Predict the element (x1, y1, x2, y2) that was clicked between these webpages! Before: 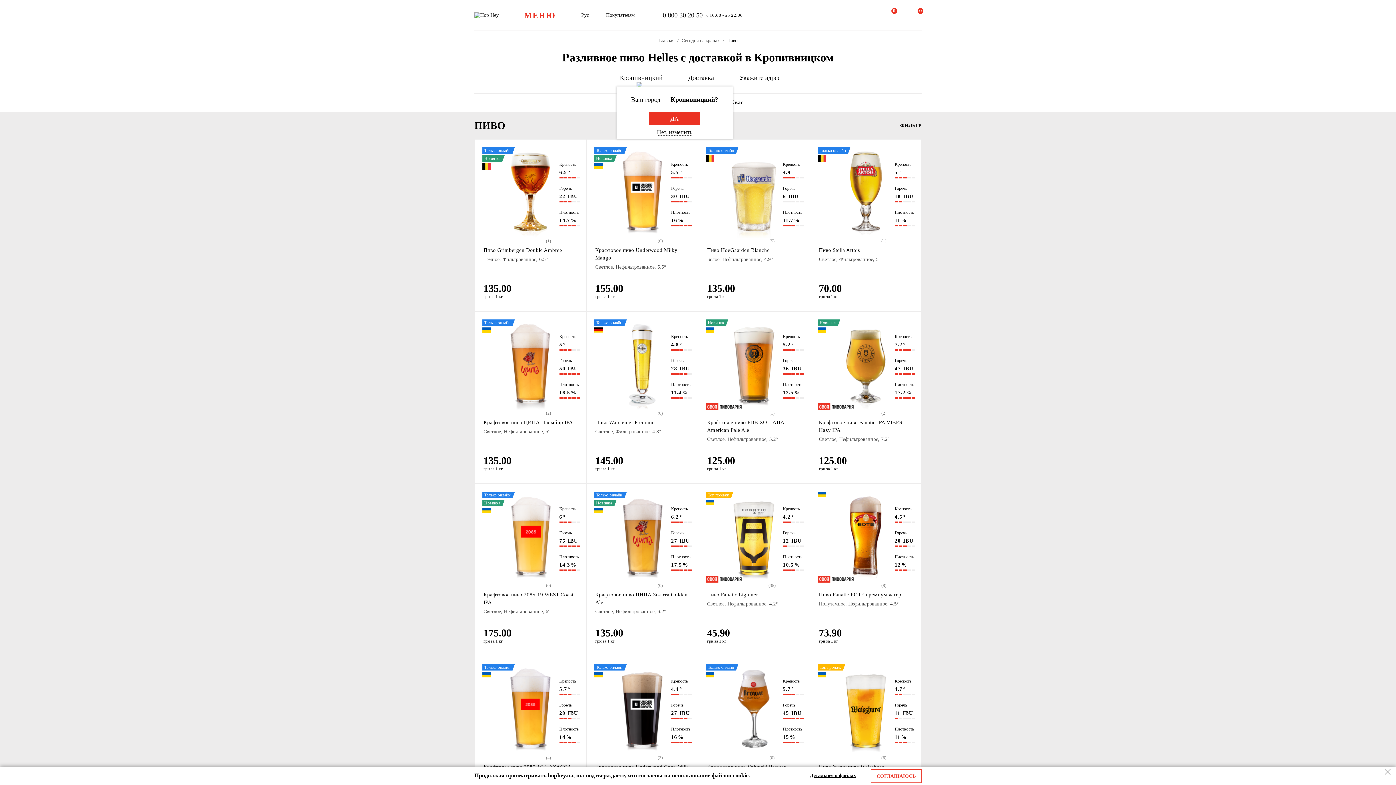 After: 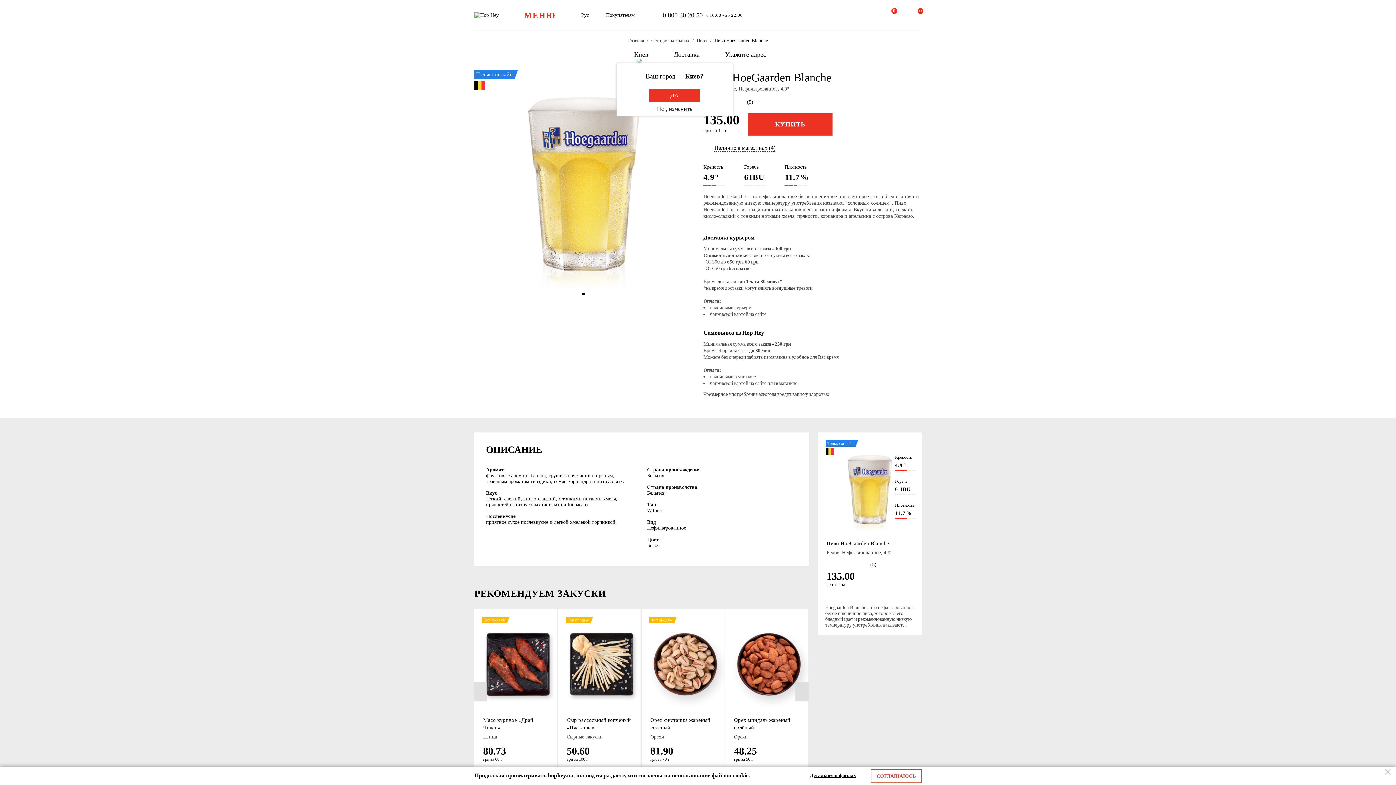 Action: bbox: (710, 151, 797, 238)